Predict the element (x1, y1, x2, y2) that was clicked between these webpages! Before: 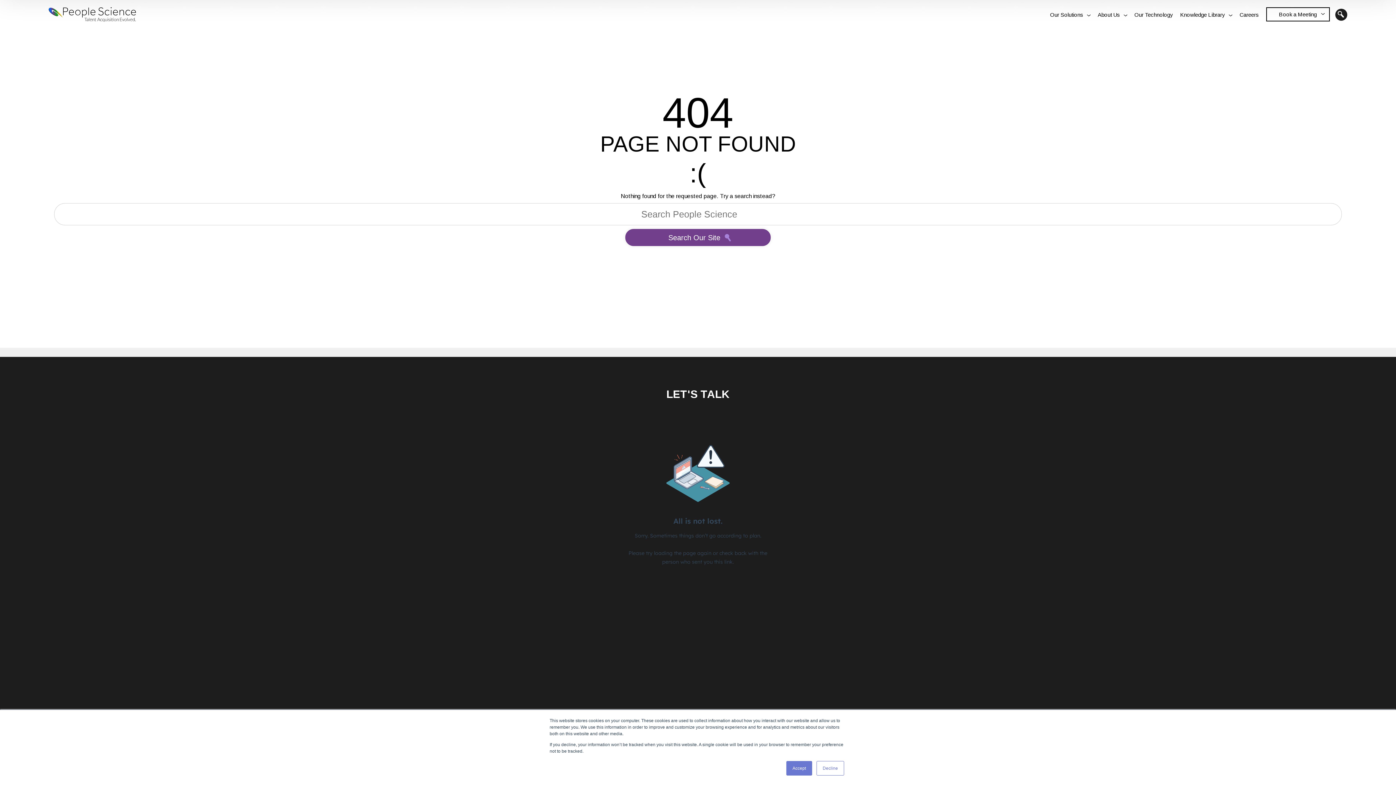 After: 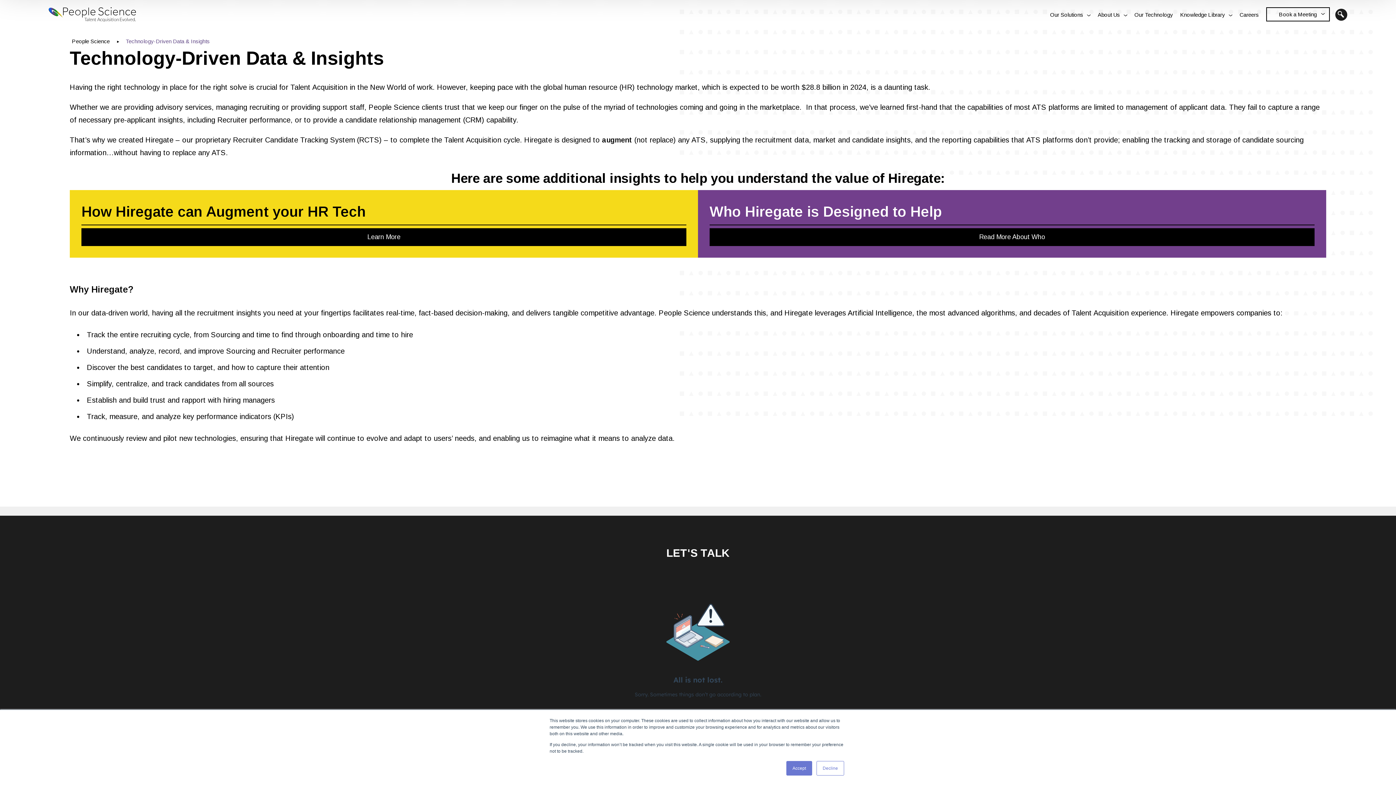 Action: label: Our Technology bbox: (1134, 11, 1173, 17)